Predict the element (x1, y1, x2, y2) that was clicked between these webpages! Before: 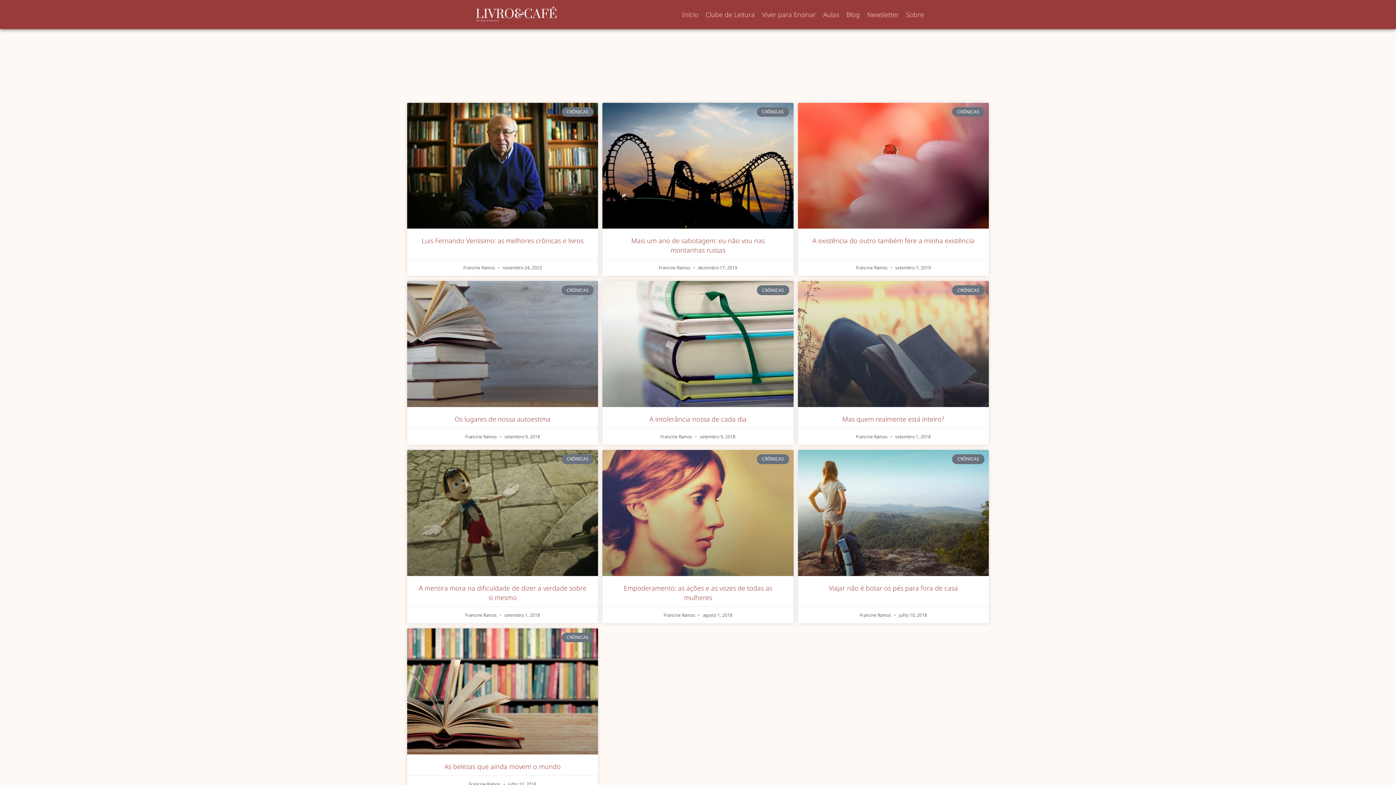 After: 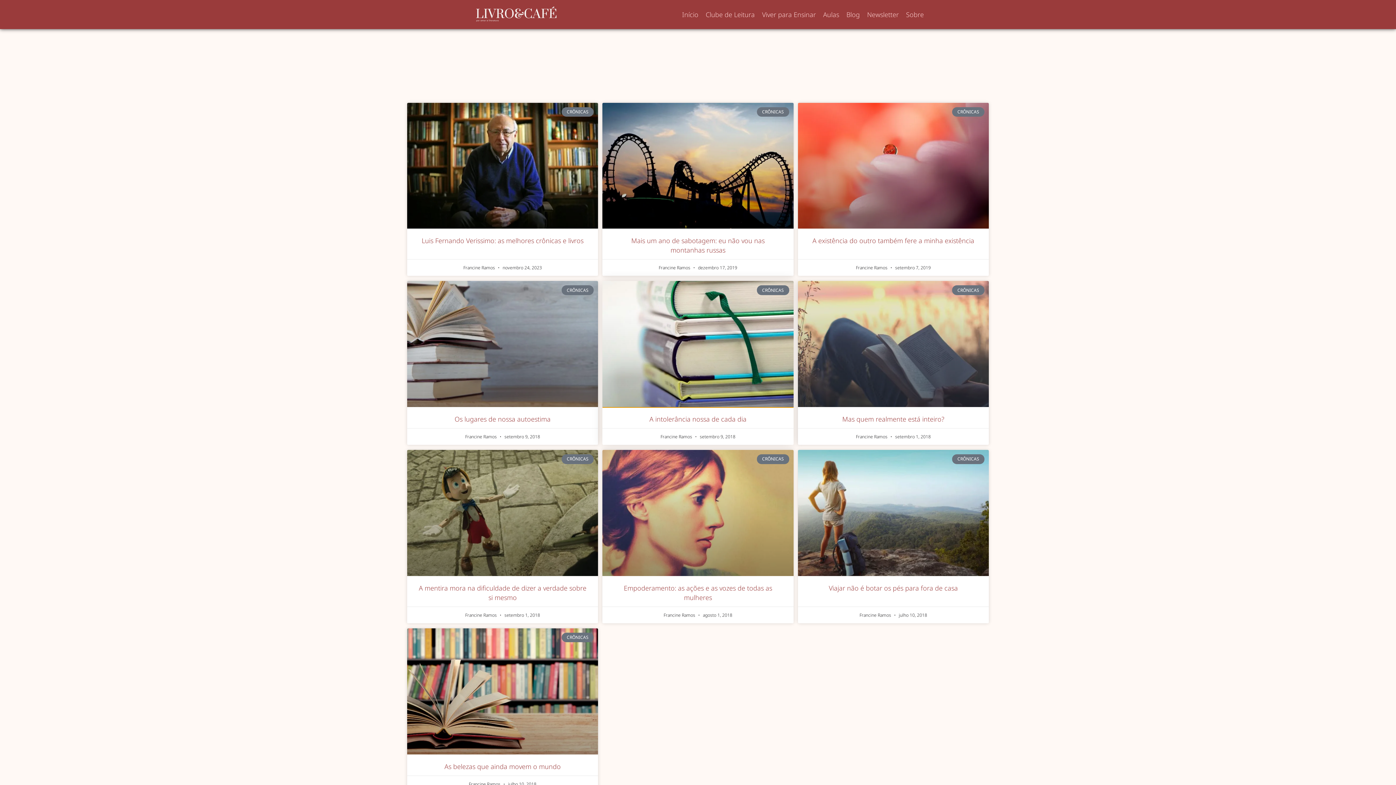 Action: bbox: (602, 281, 793, 407)